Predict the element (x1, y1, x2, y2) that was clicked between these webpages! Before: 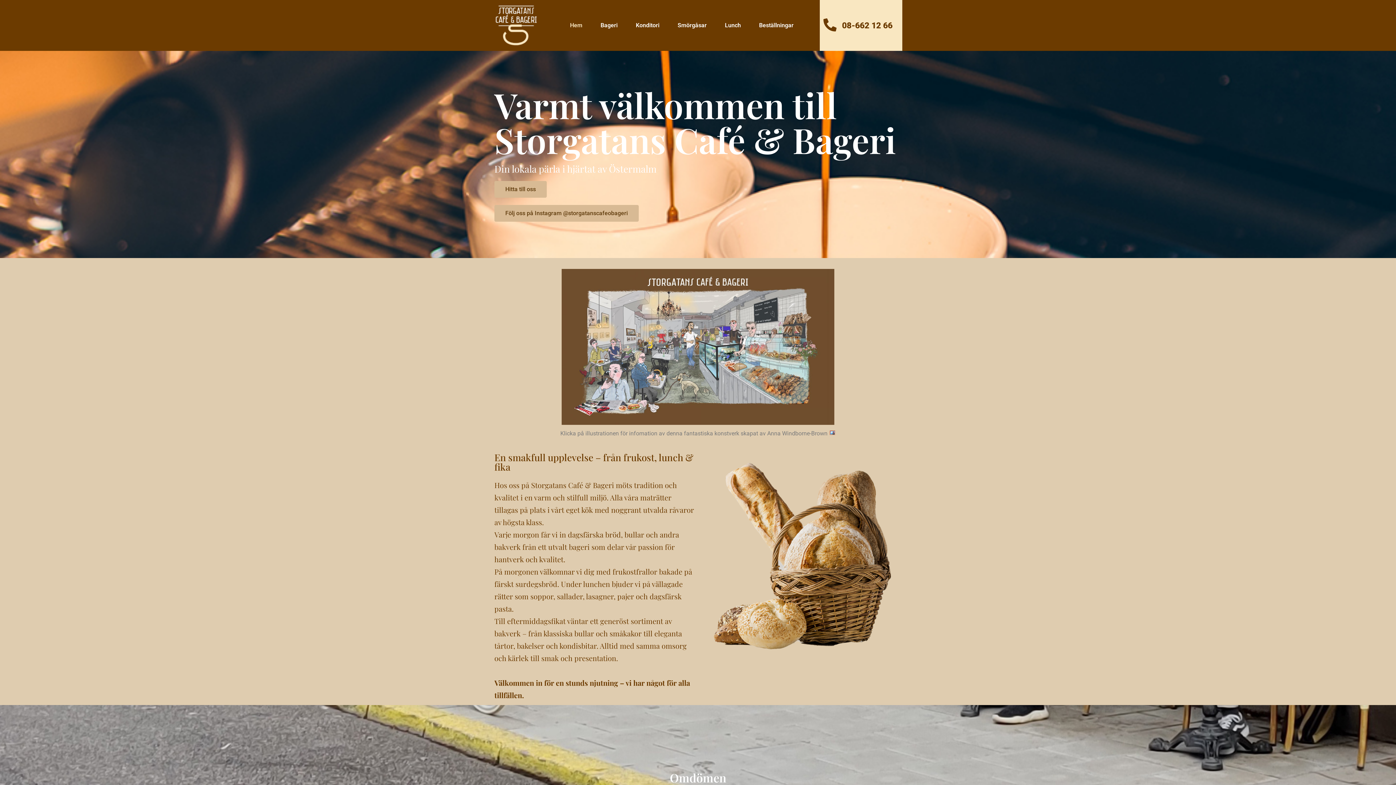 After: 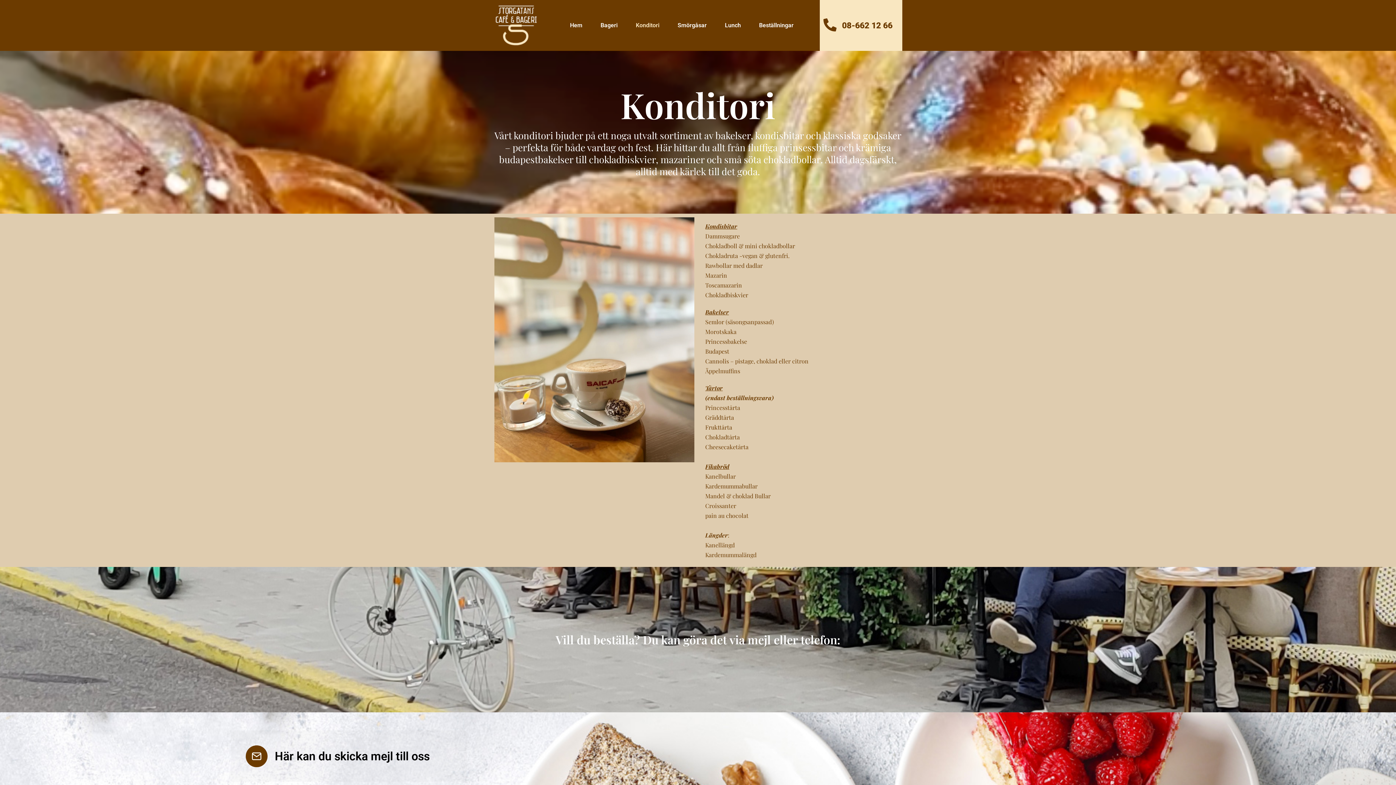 Action: bbox: (626, 17, 668, 33) label: Konditori